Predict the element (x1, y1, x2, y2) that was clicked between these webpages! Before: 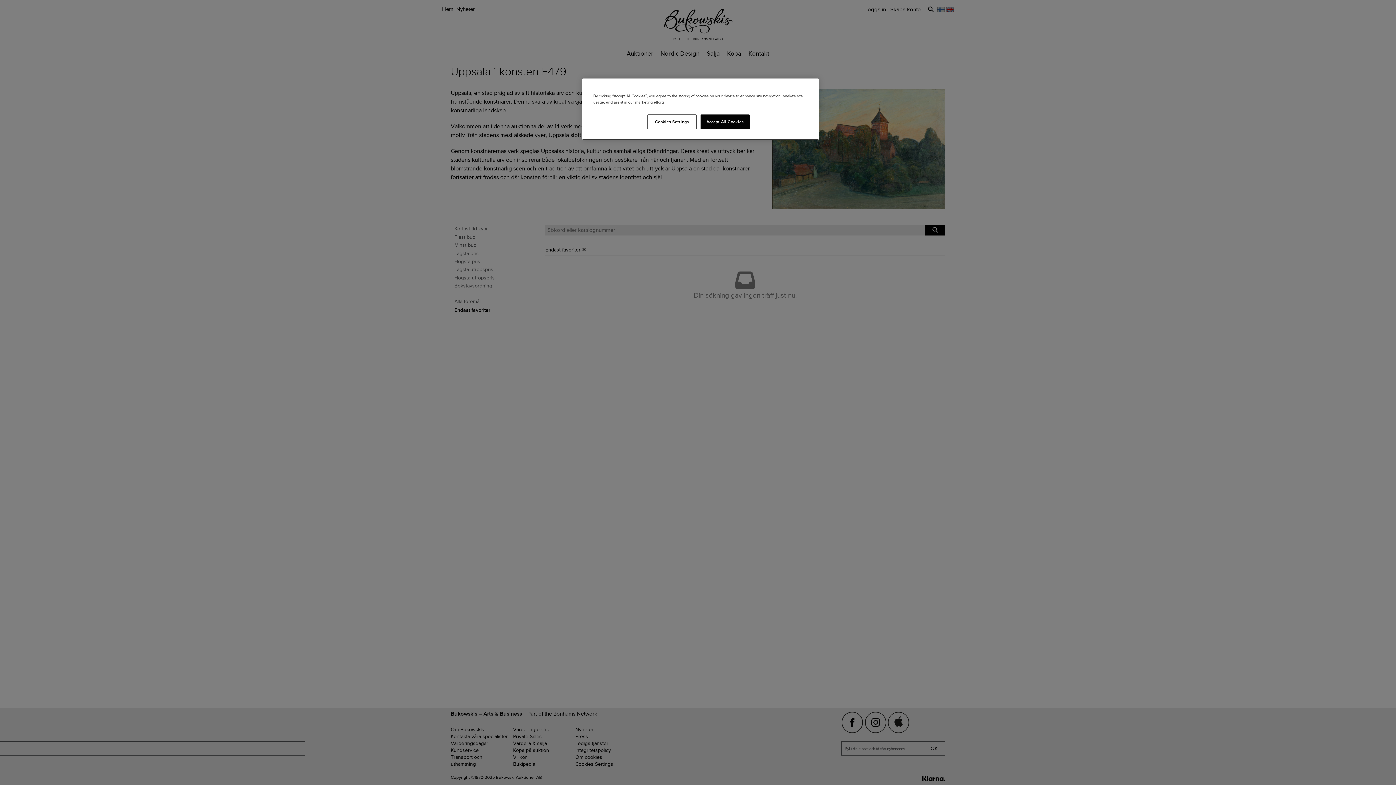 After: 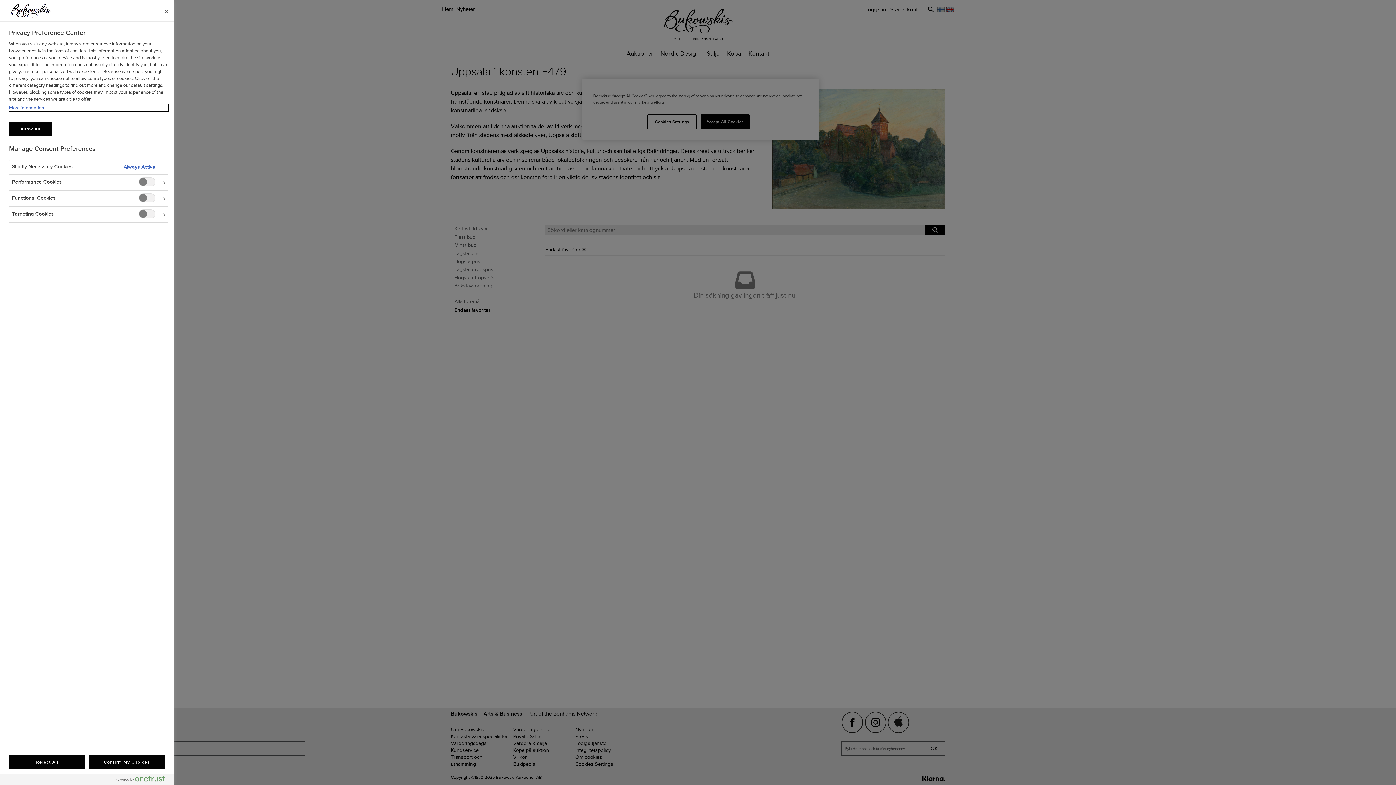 Action: label: Cookies Settings bbox: (647, 114, 696, 129)